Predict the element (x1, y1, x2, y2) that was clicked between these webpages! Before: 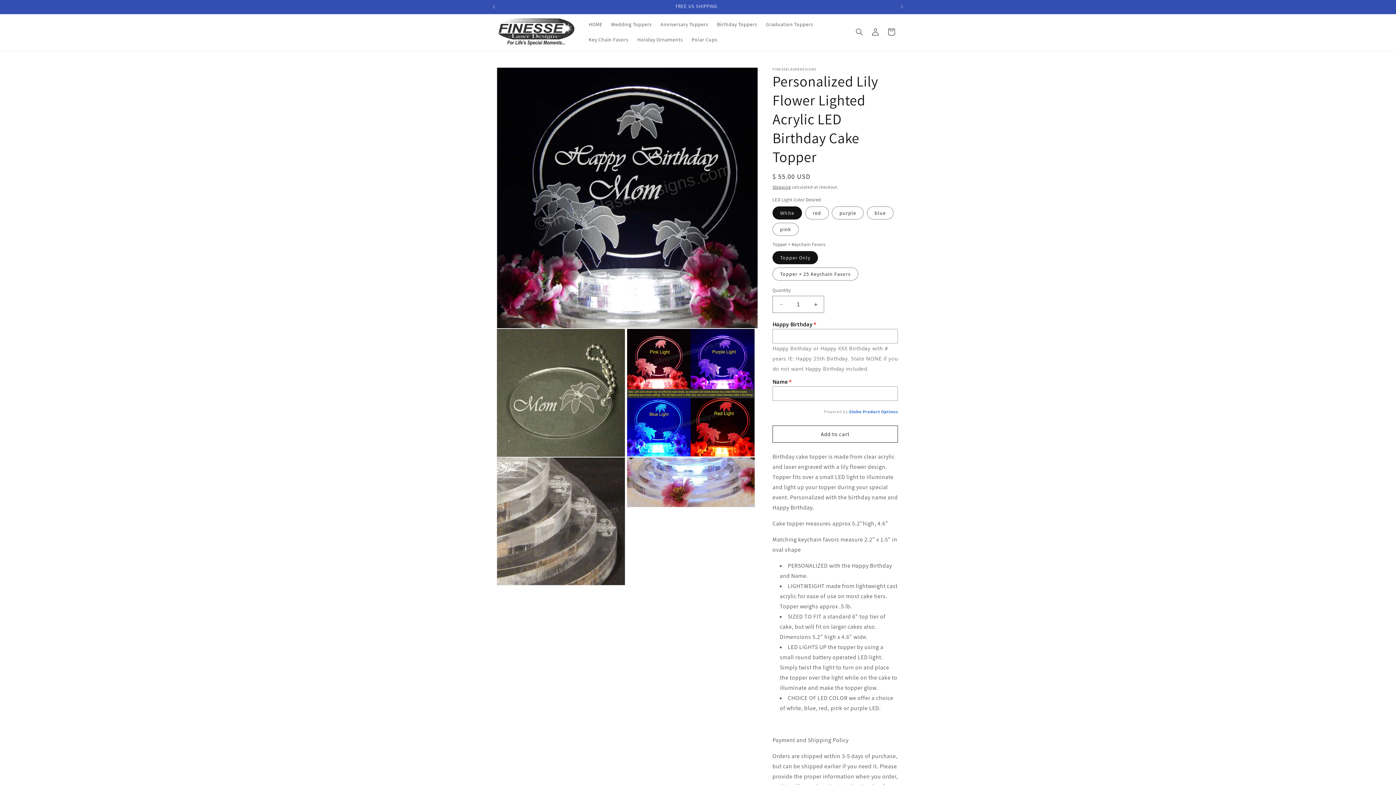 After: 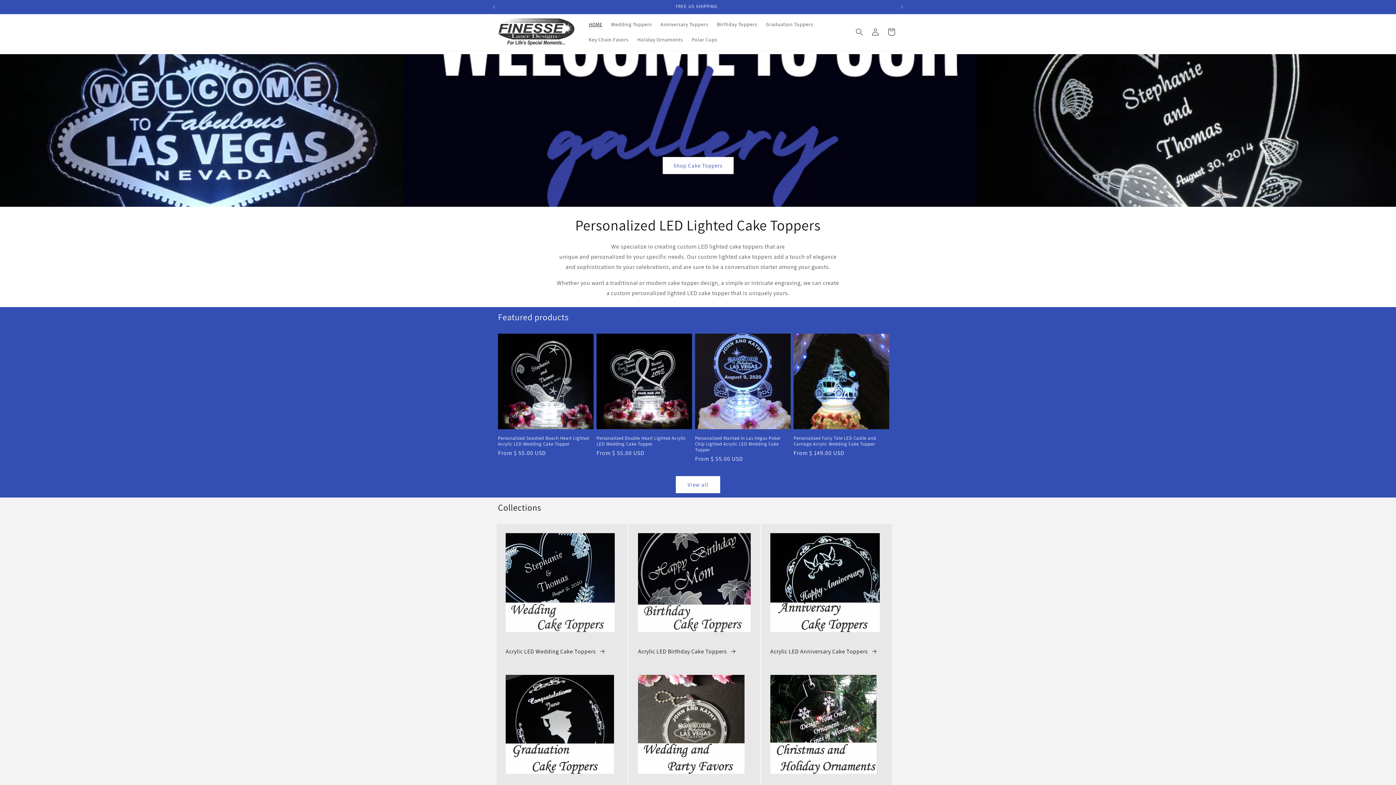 Action: label: HOME bbox: (584, 16, 606, 31)